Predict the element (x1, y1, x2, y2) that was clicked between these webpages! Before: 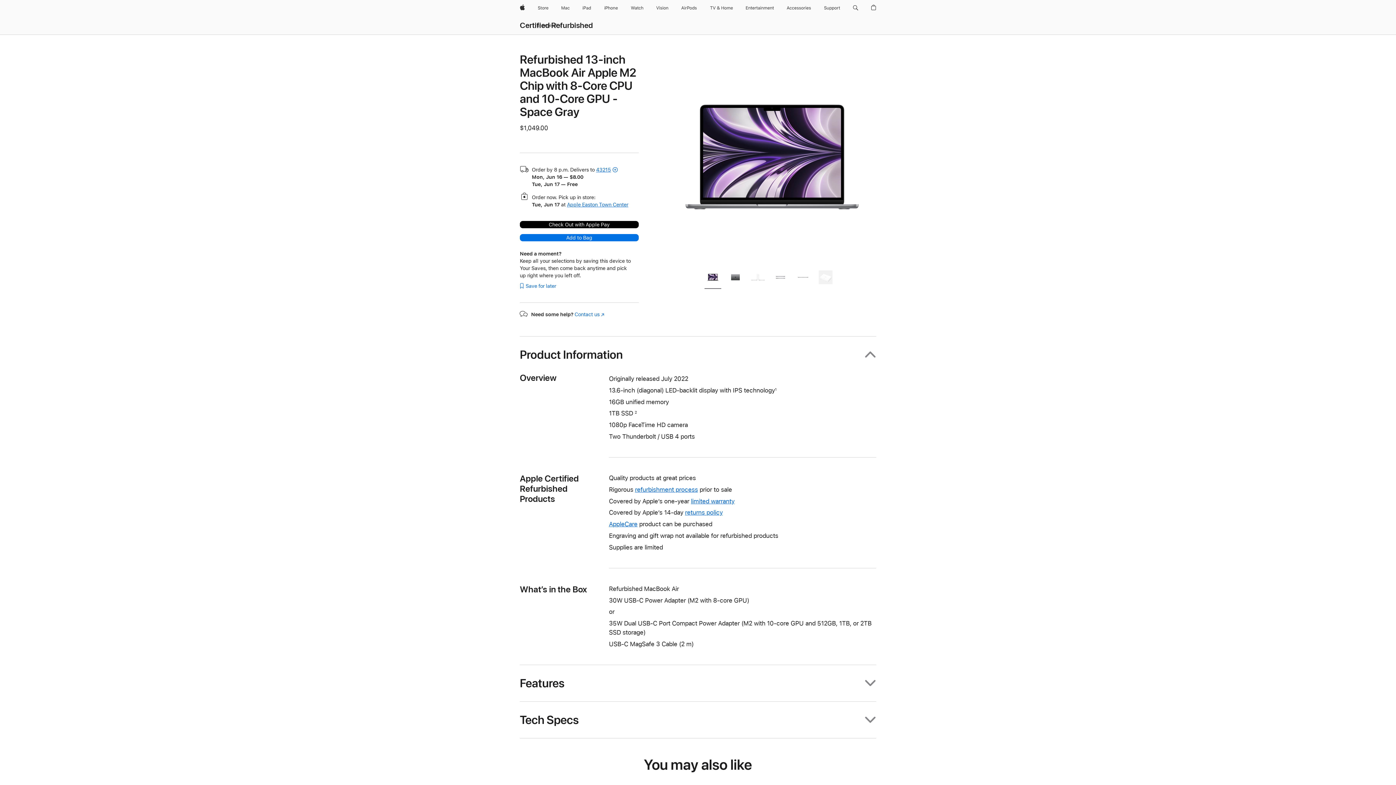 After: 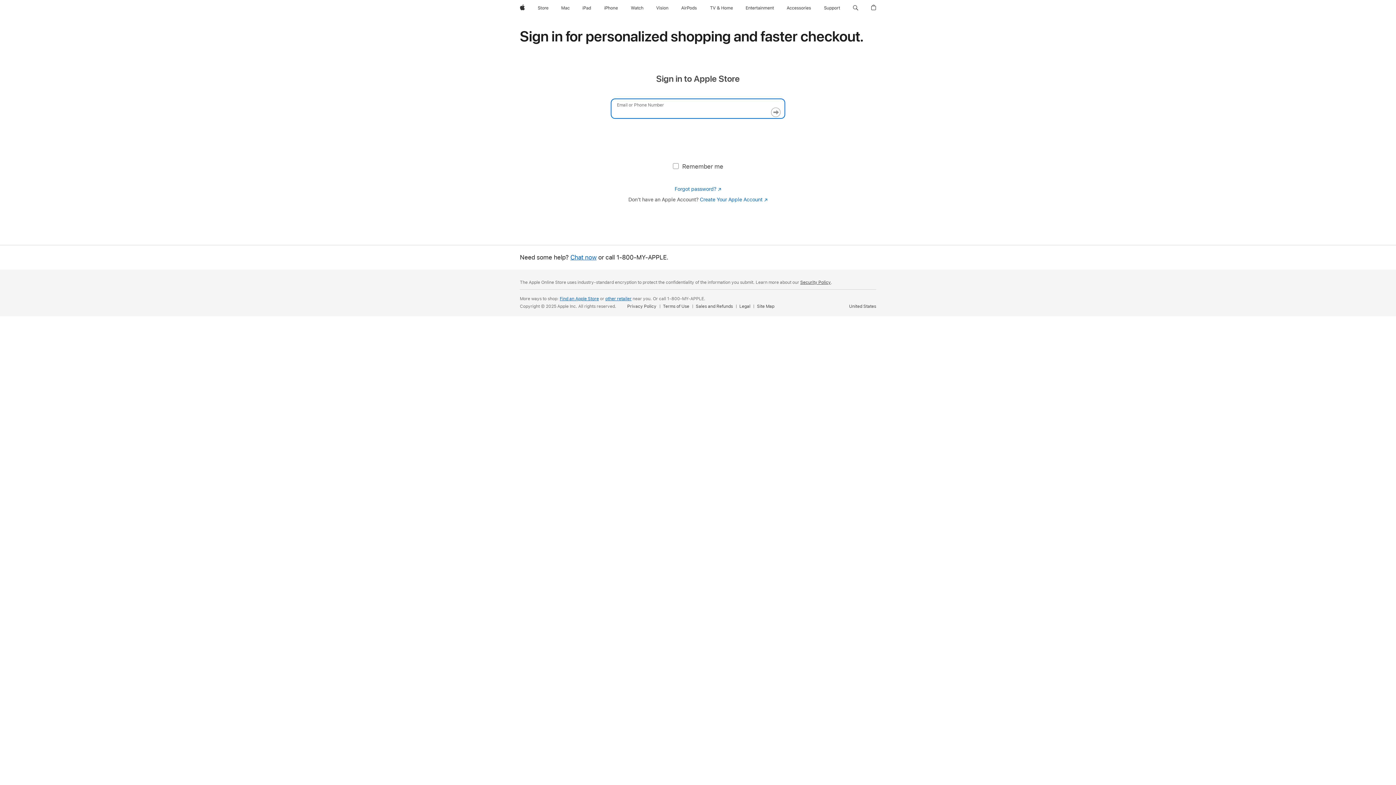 Action: bbox: (518, 282, 556, 289) label: Save for later 